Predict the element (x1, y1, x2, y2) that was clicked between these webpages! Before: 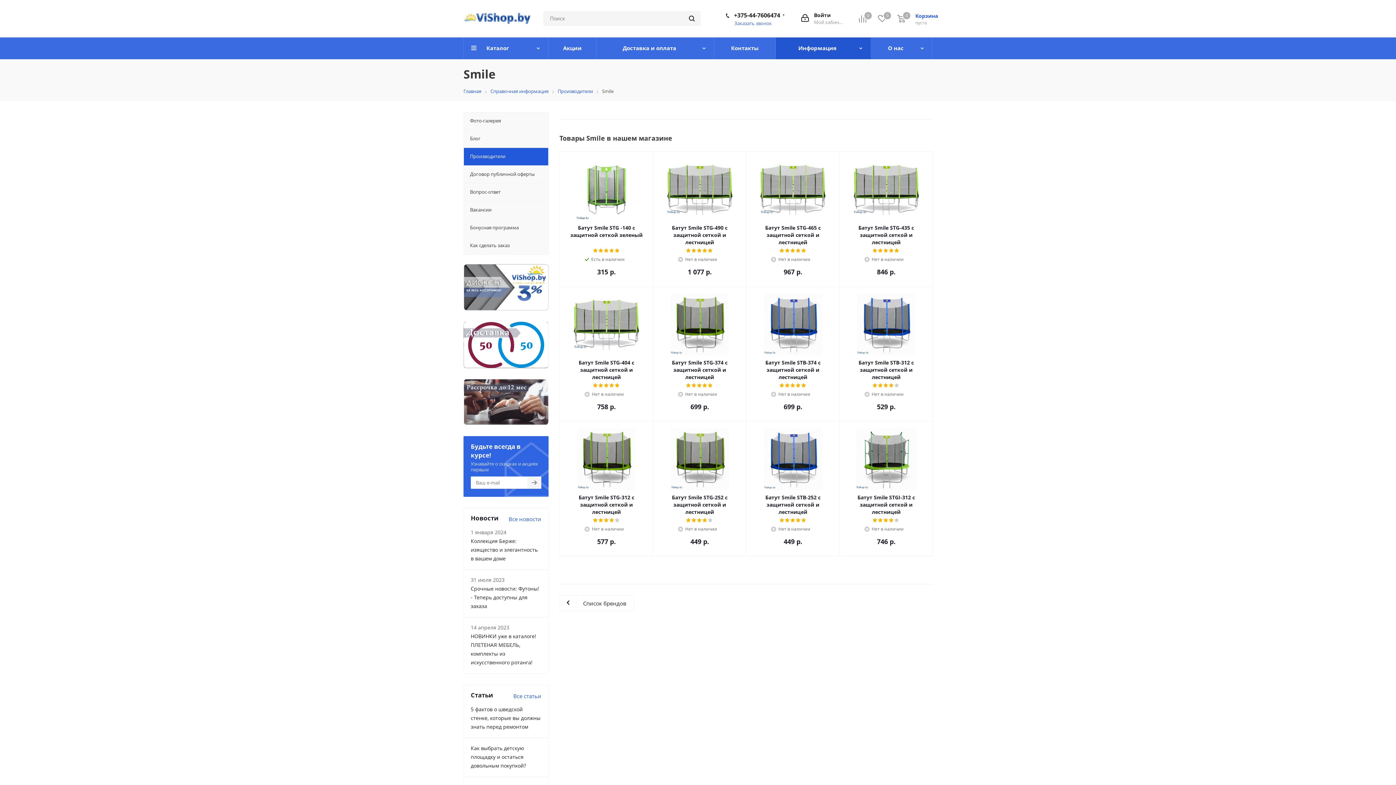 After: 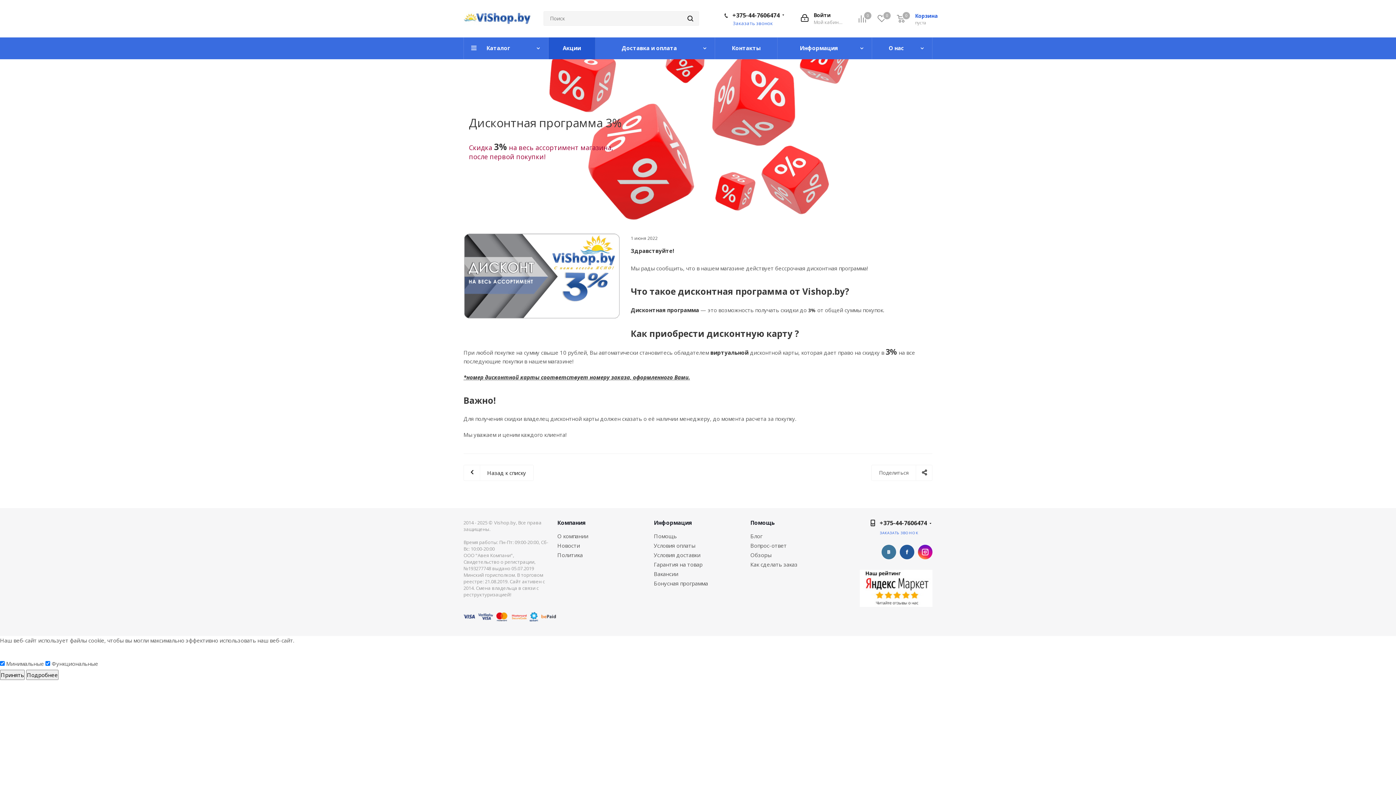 Action: label: Бонусная программа bbox: (463, 218, 548, 236)